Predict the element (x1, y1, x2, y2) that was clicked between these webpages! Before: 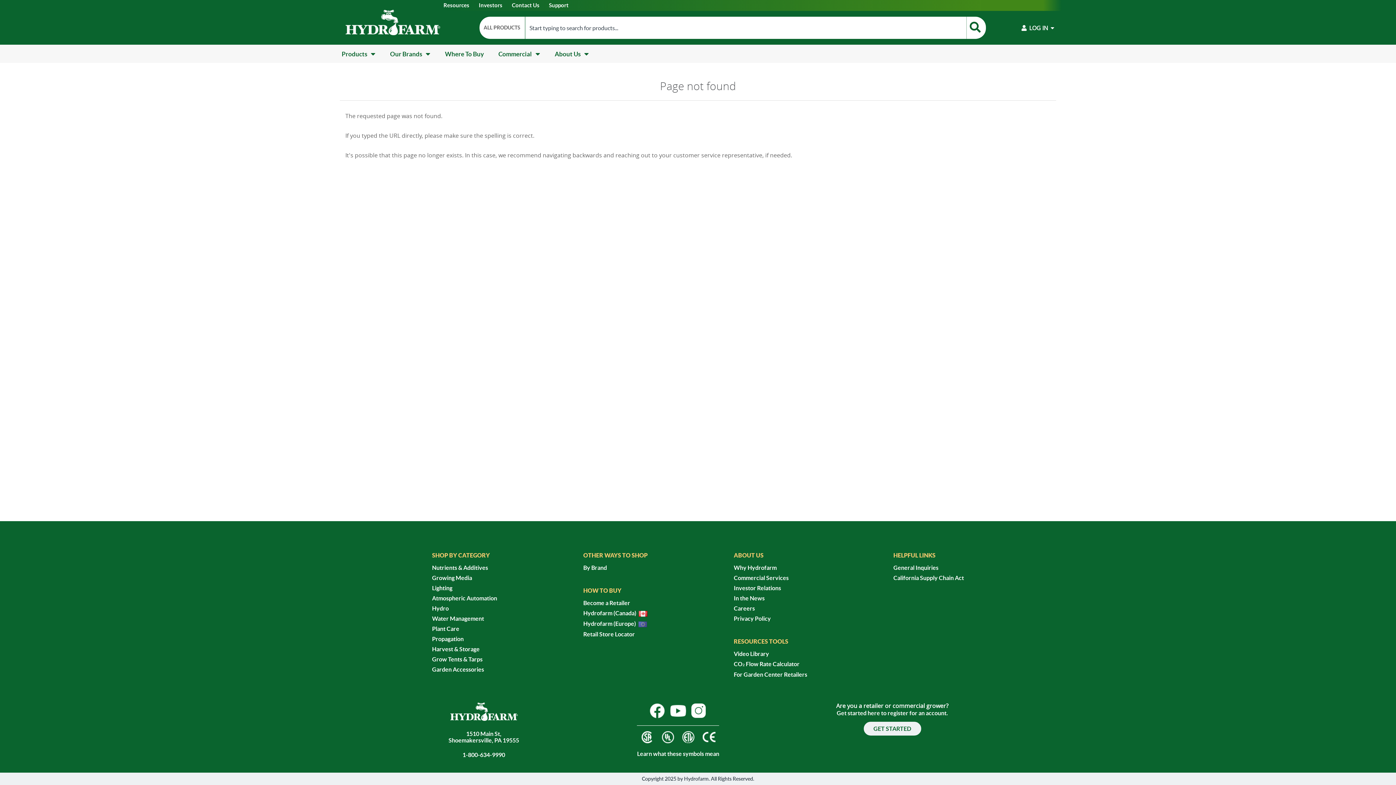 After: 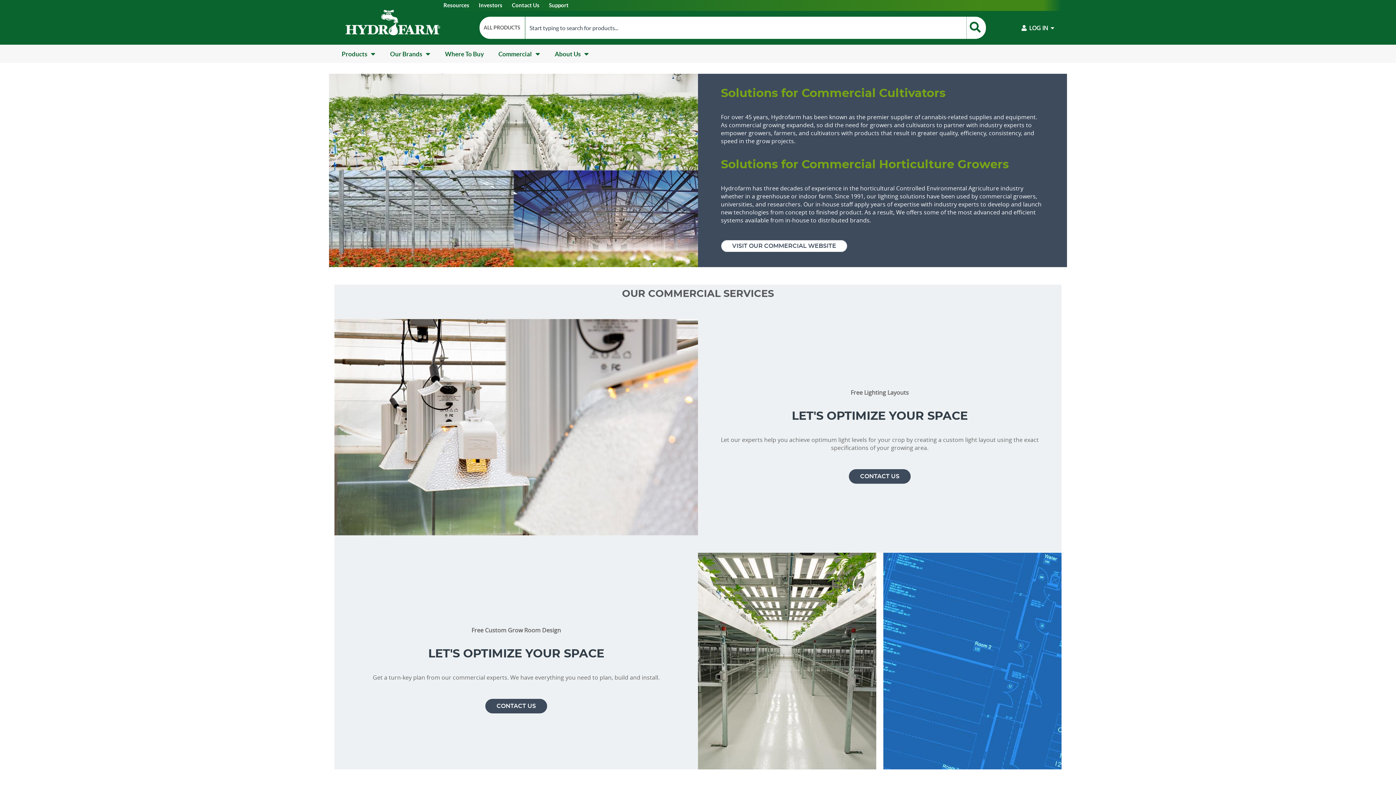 Action: bbox: (734, 573, 807, 583) label: Commercial Services